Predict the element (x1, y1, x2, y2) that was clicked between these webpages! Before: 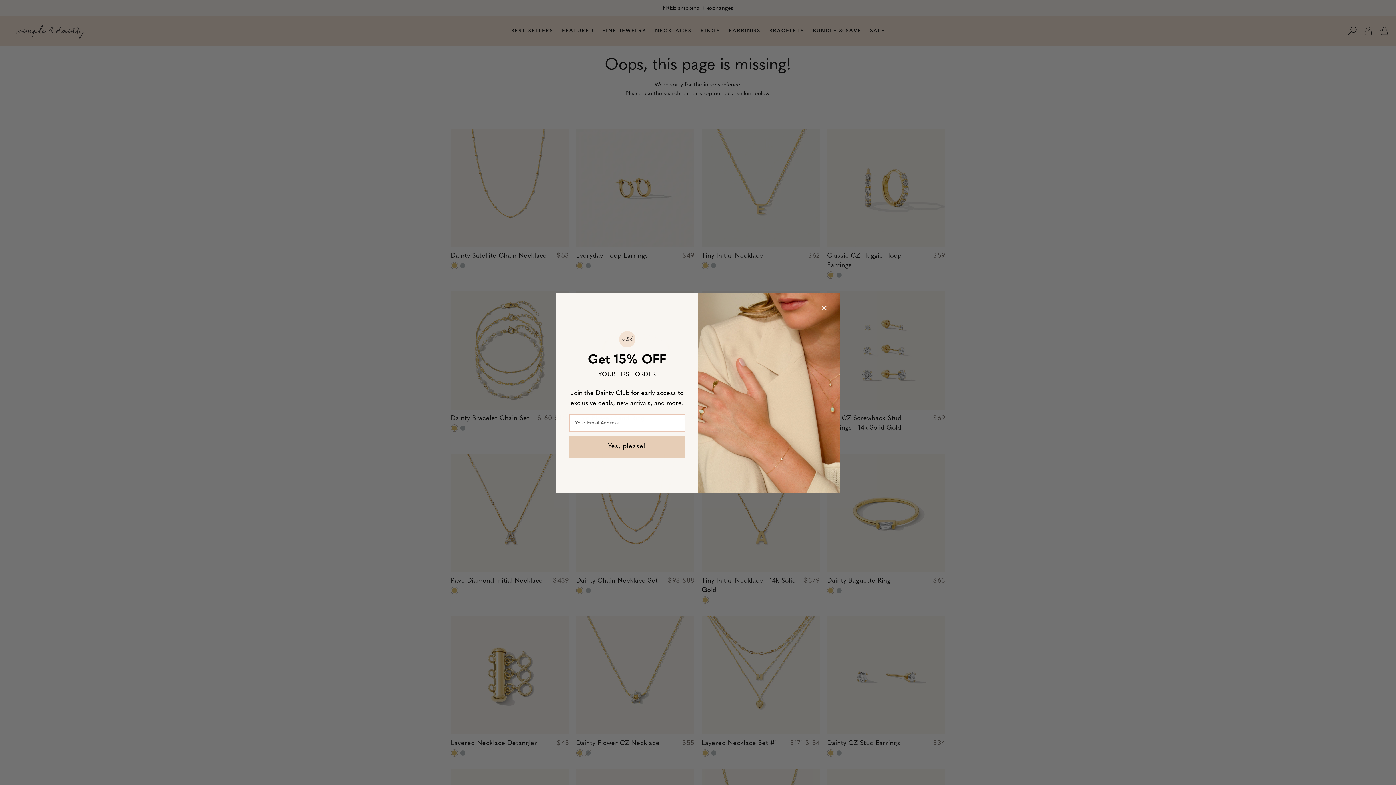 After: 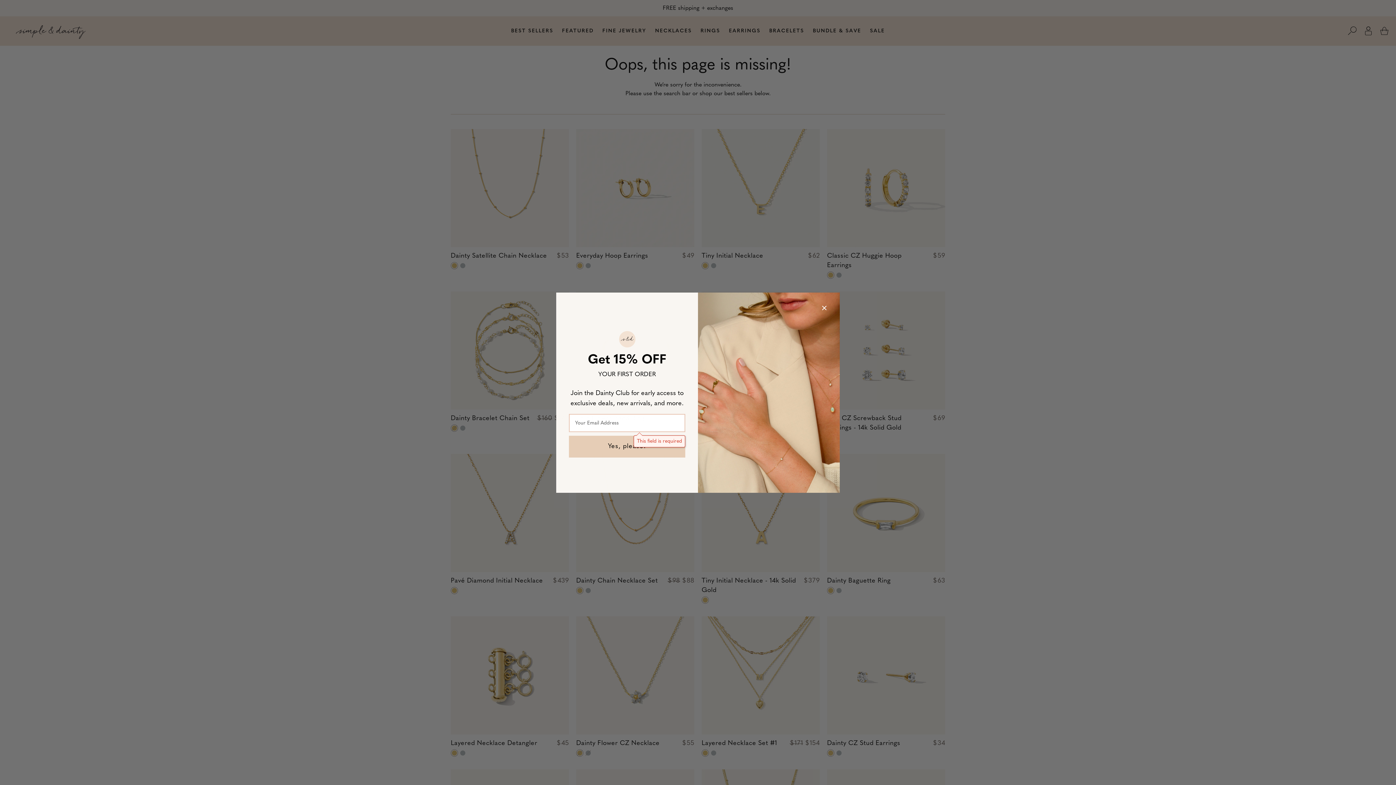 Action: bbox: (569, 436, 685, 457) label: Yes, please!